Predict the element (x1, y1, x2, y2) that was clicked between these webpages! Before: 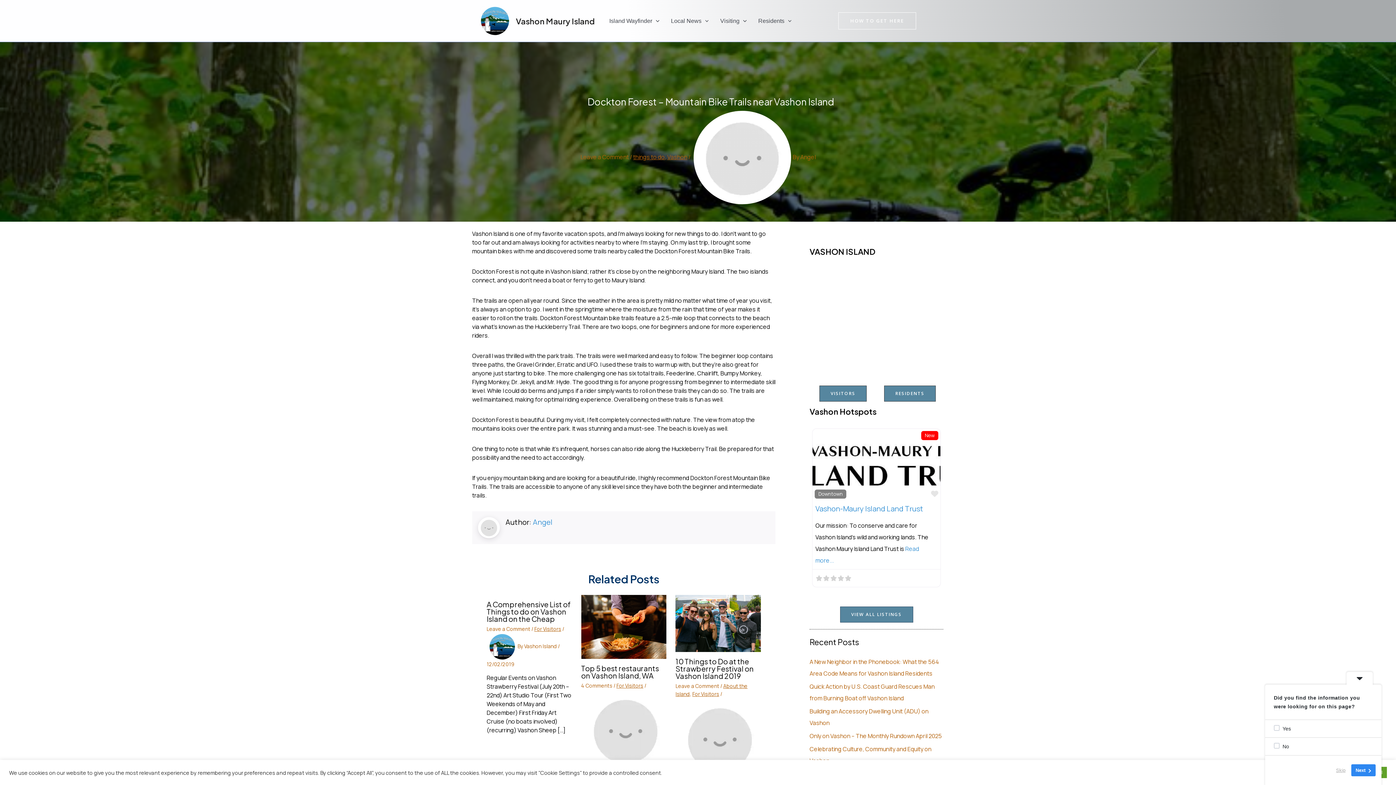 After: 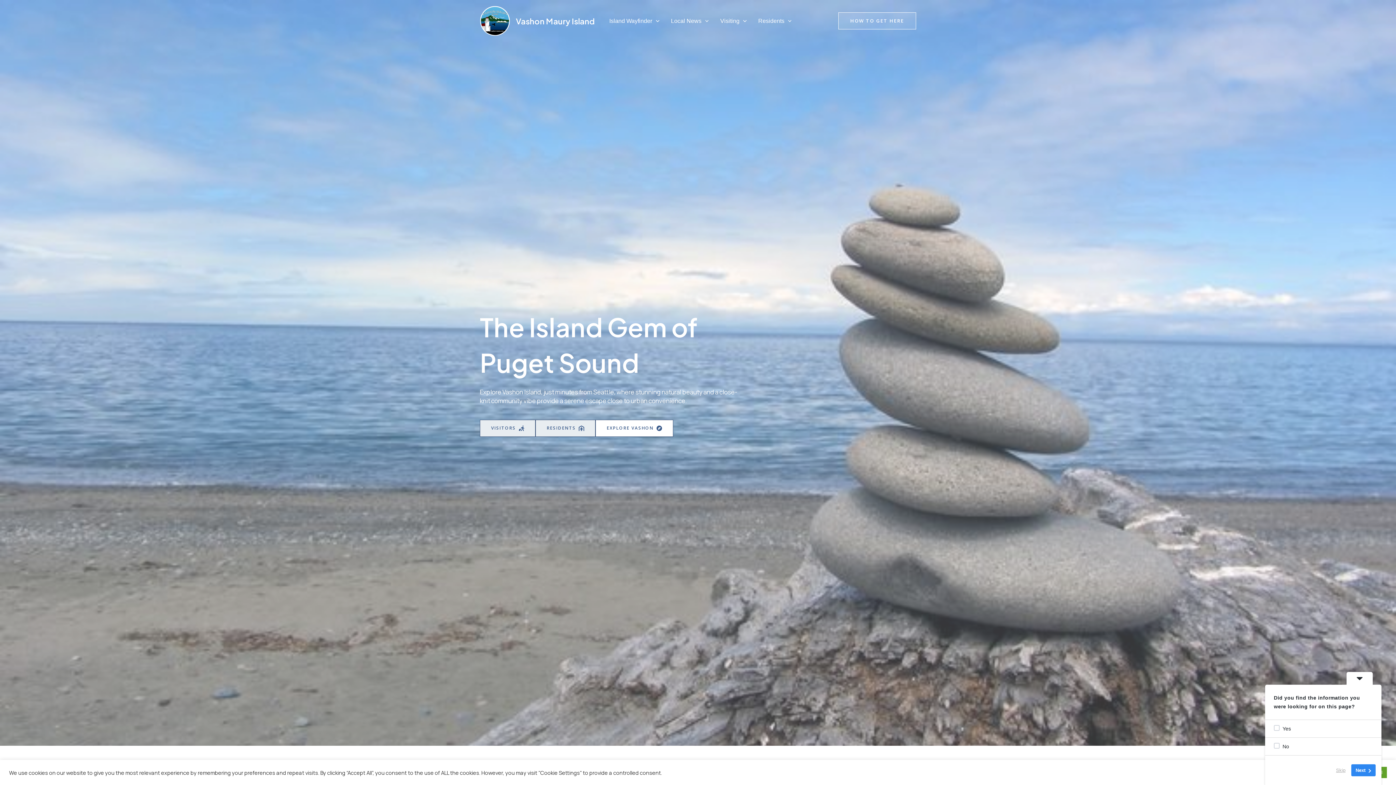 Action: label: Vashon Maury Island bbox: (516, 15, 594, 26)